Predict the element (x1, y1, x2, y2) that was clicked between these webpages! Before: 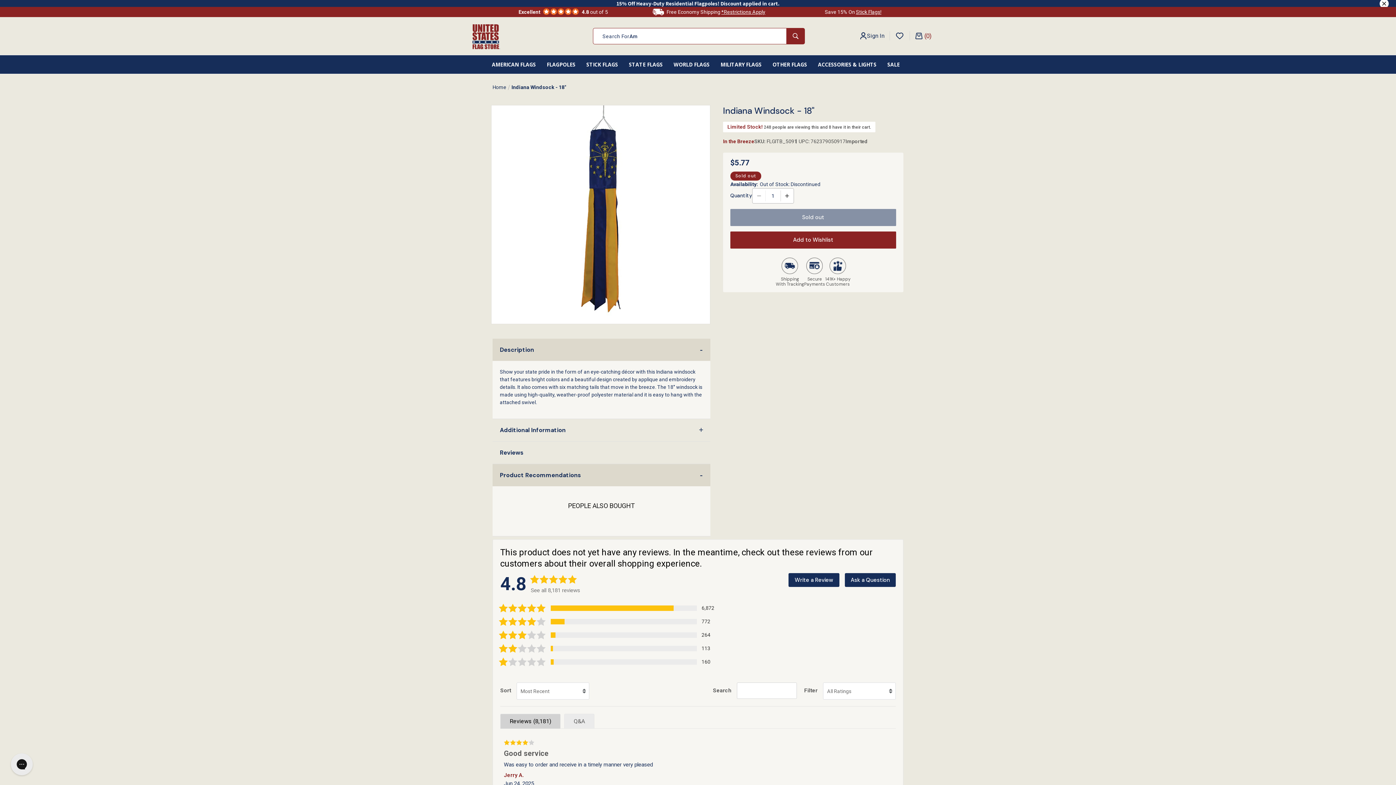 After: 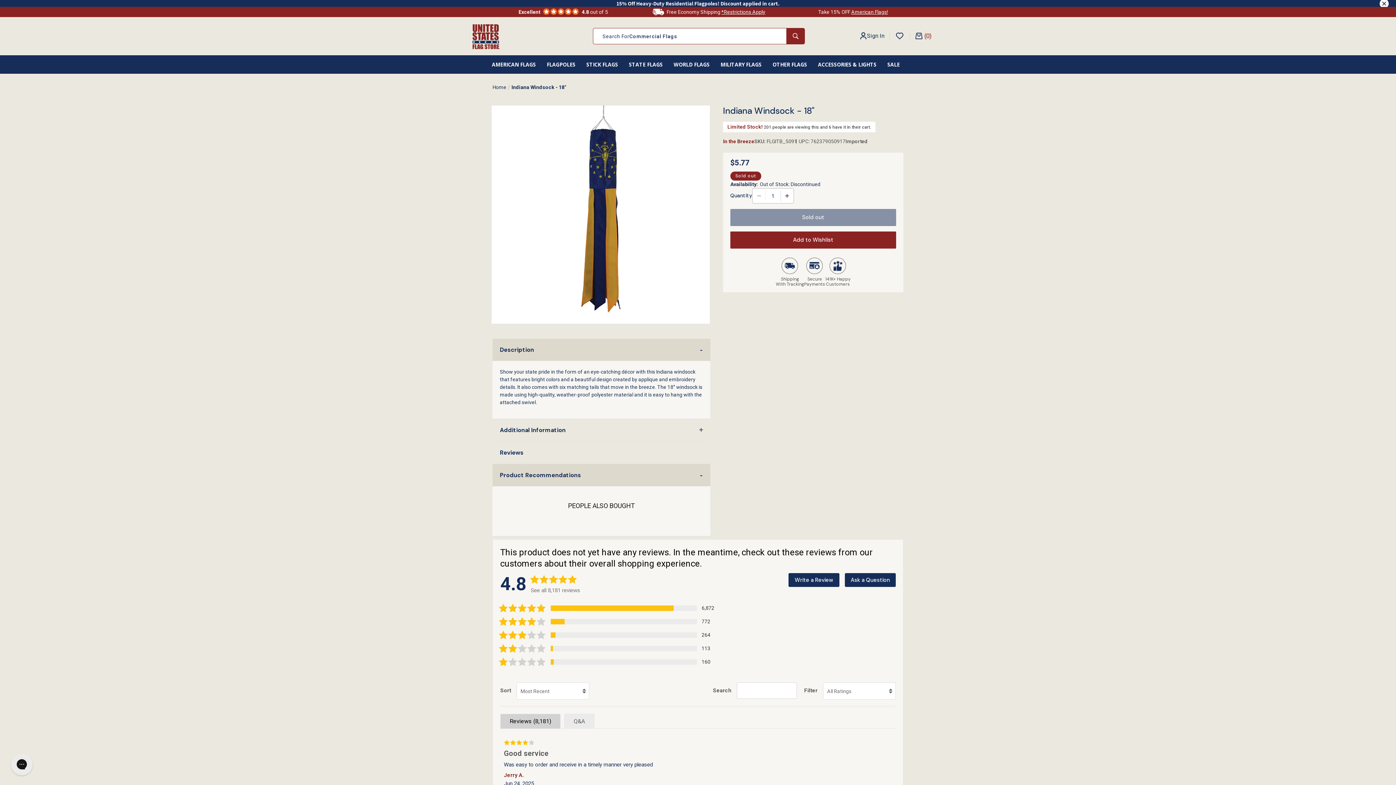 Action: label: Decrease quantity for Indiana Windsock - 18&quot; bbox: (752, 188, 765, 203)